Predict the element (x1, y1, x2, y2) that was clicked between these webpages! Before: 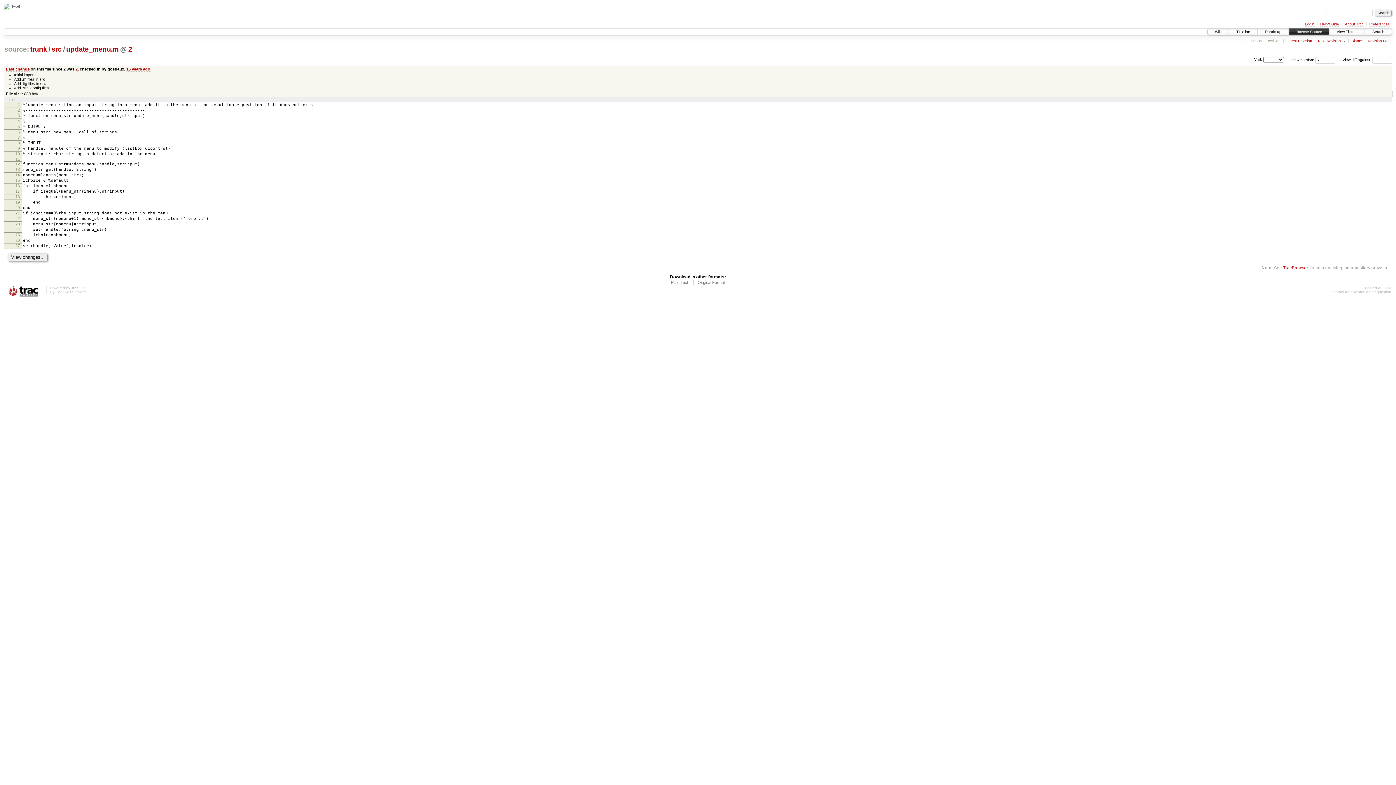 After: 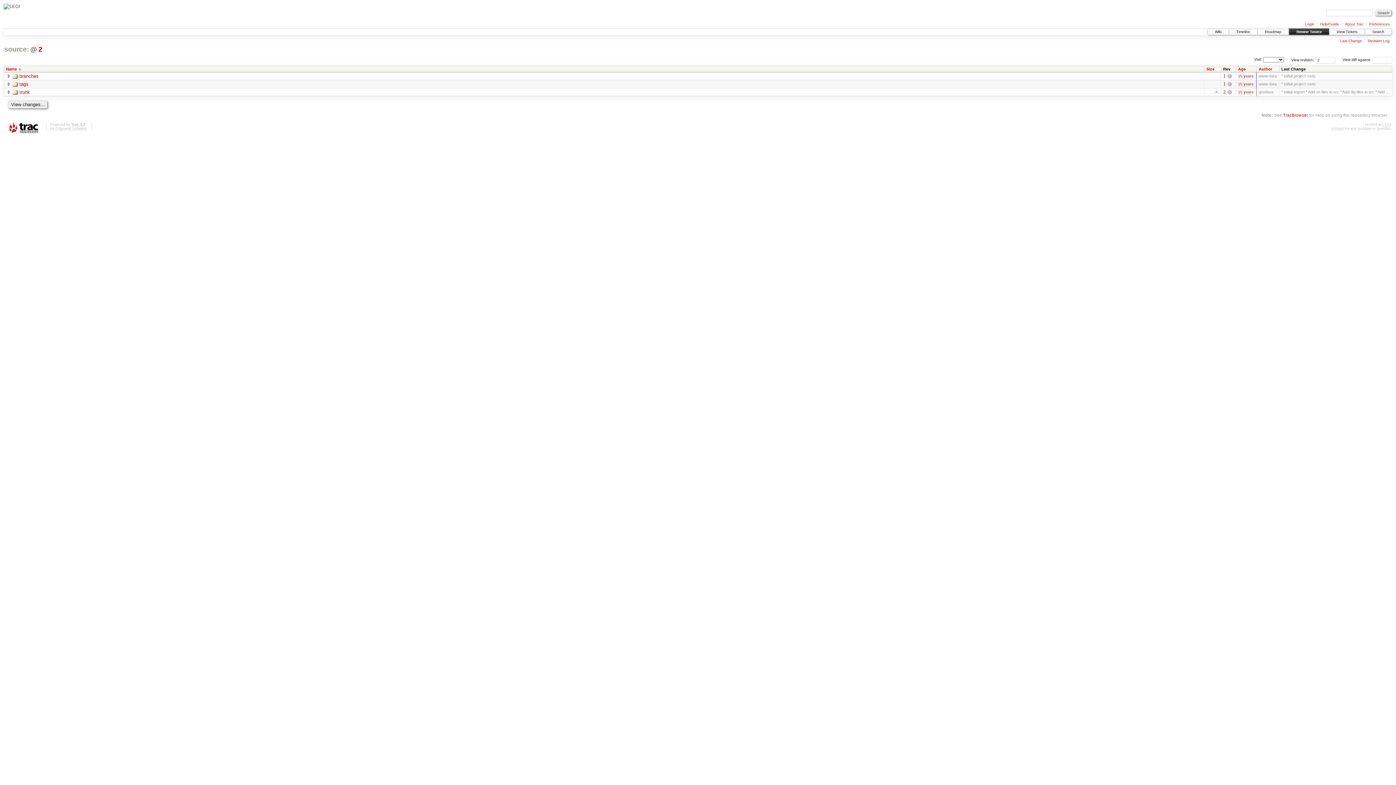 Action: bbox: (3, 45, 29, 53) label: source: